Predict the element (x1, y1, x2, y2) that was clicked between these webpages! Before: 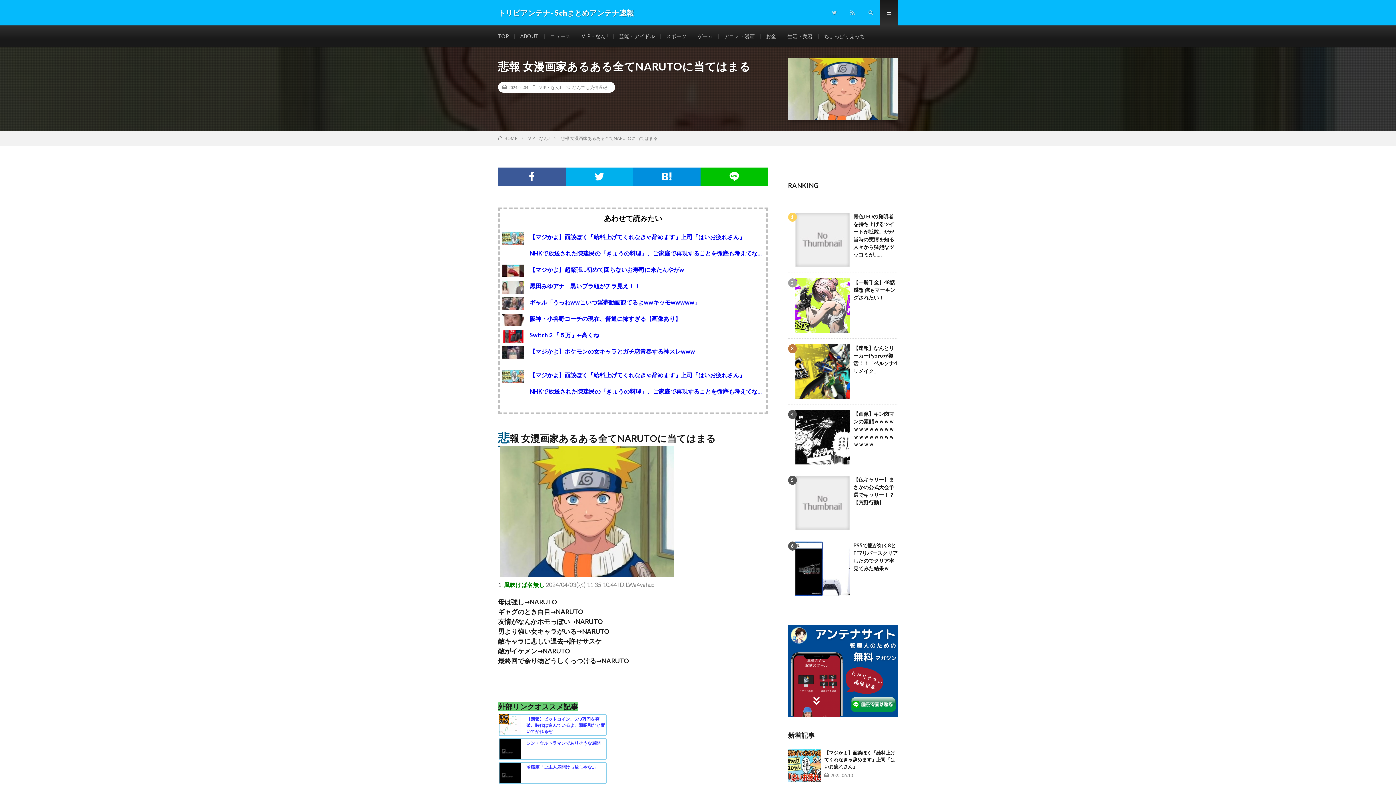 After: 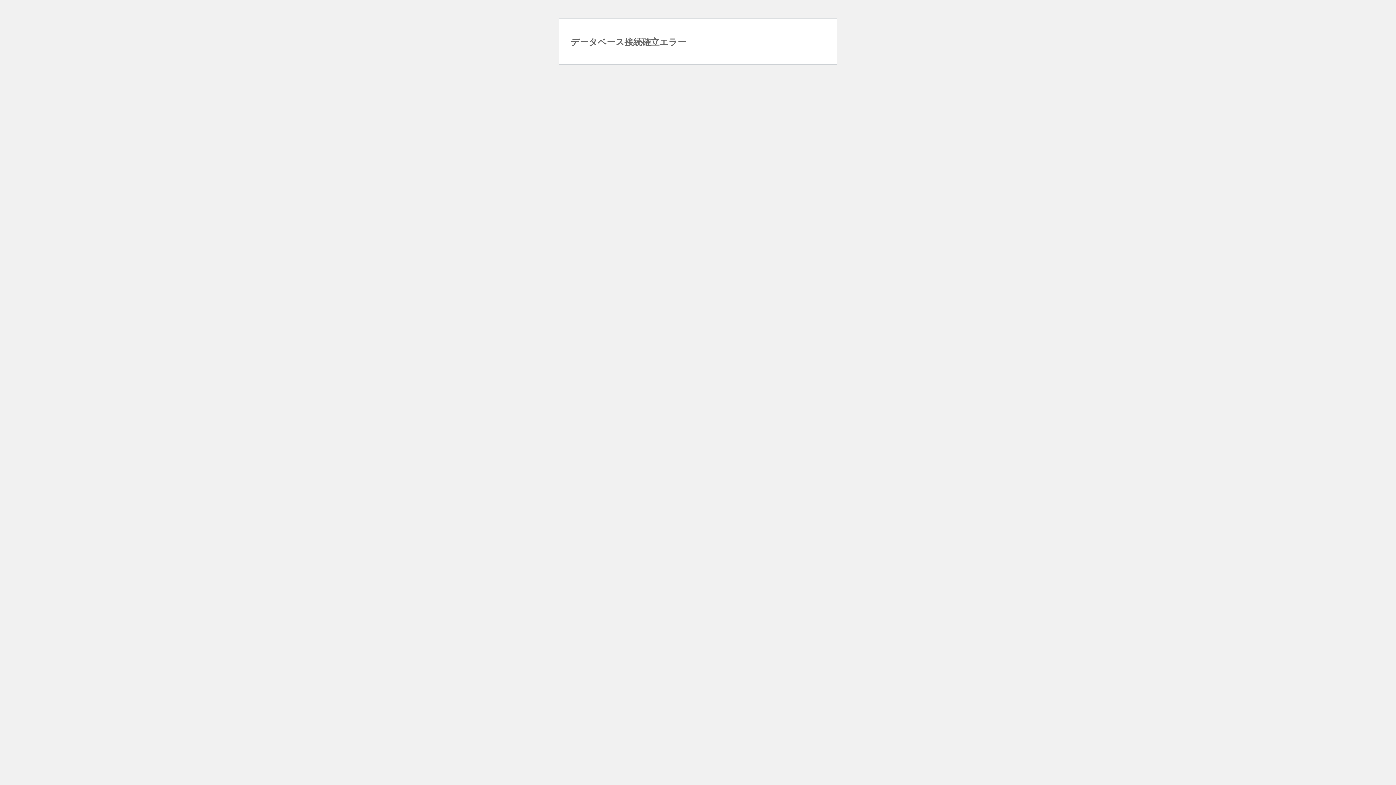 Action: bbox: (619, 33, 654, 39) label: 芸能・アイドル